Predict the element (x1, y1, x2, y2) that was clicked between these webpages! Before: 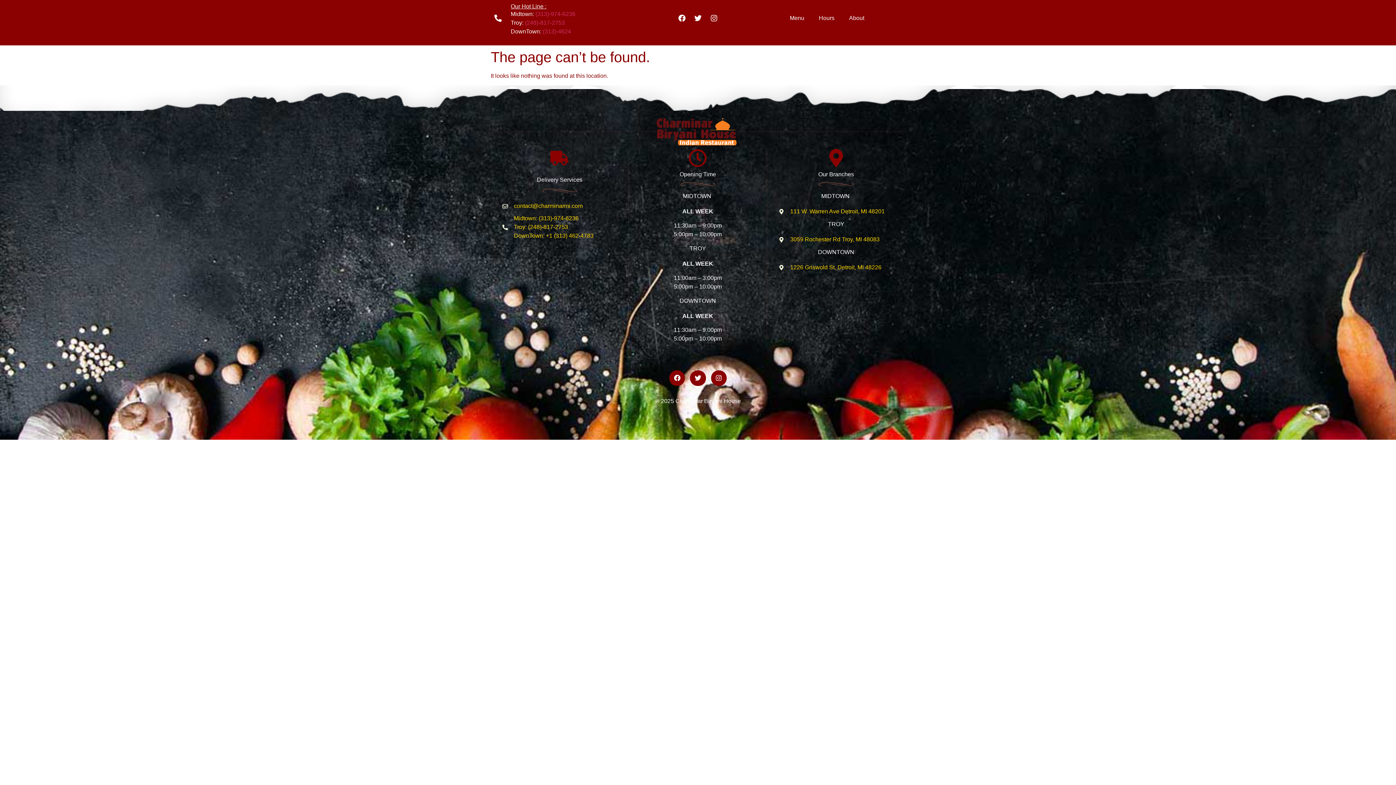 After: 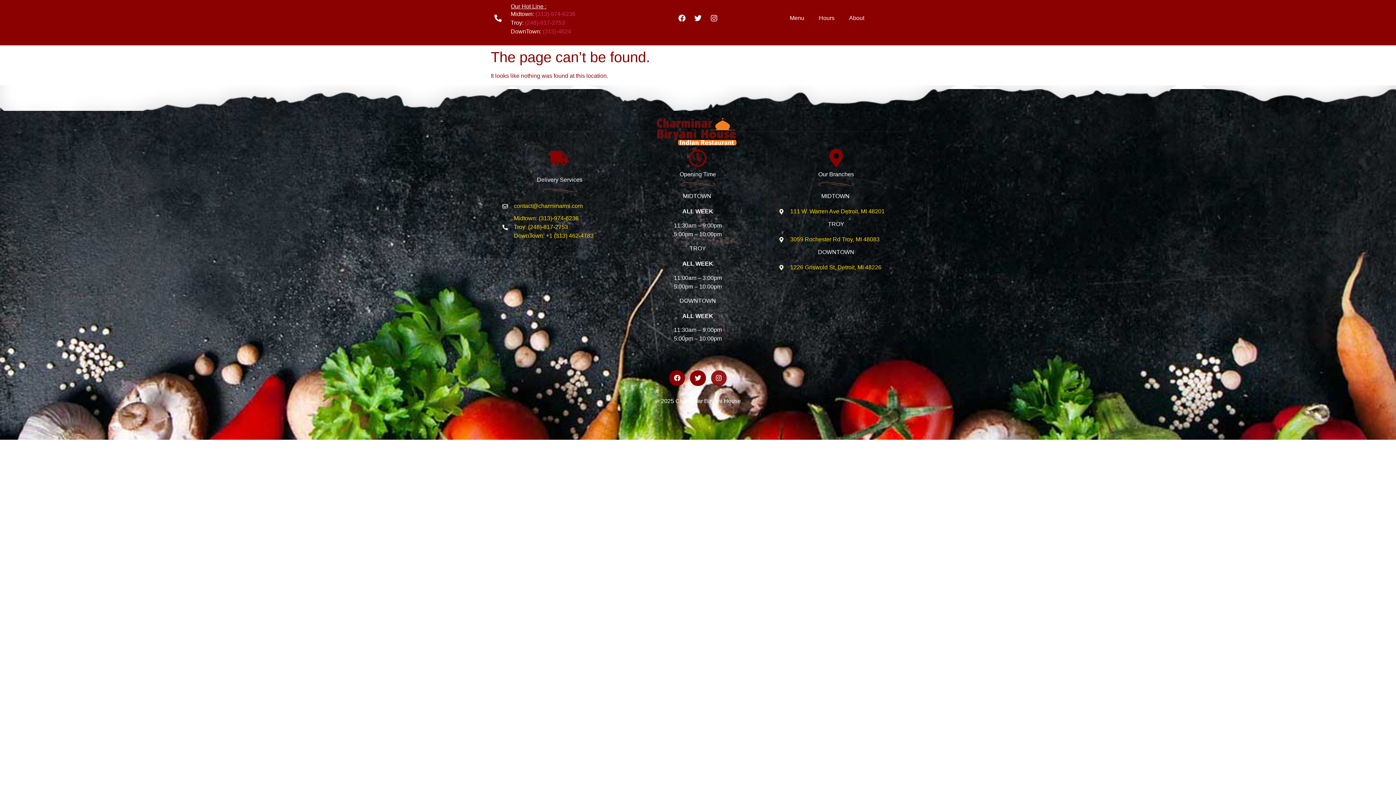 Action: label: Instagram bbox: (711, 370, 726, 386)